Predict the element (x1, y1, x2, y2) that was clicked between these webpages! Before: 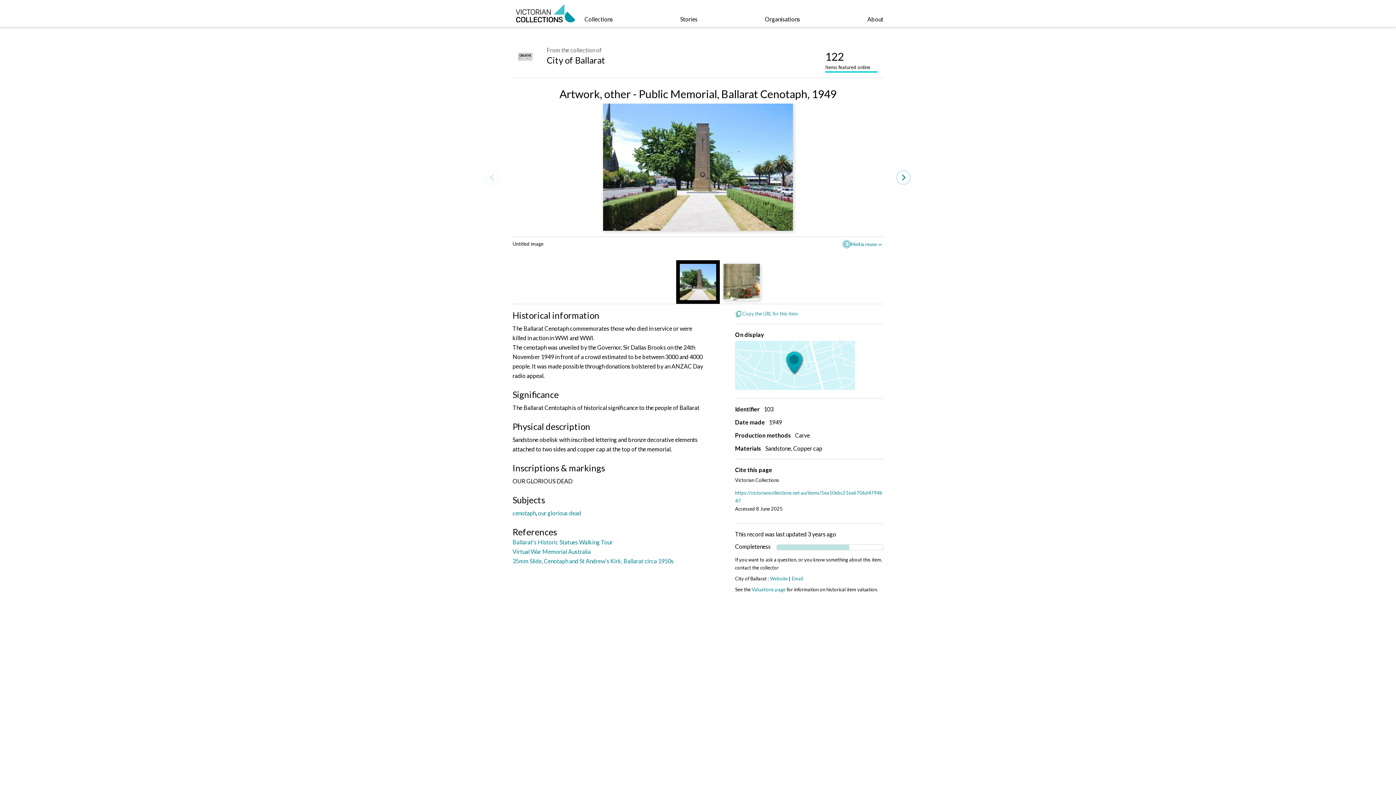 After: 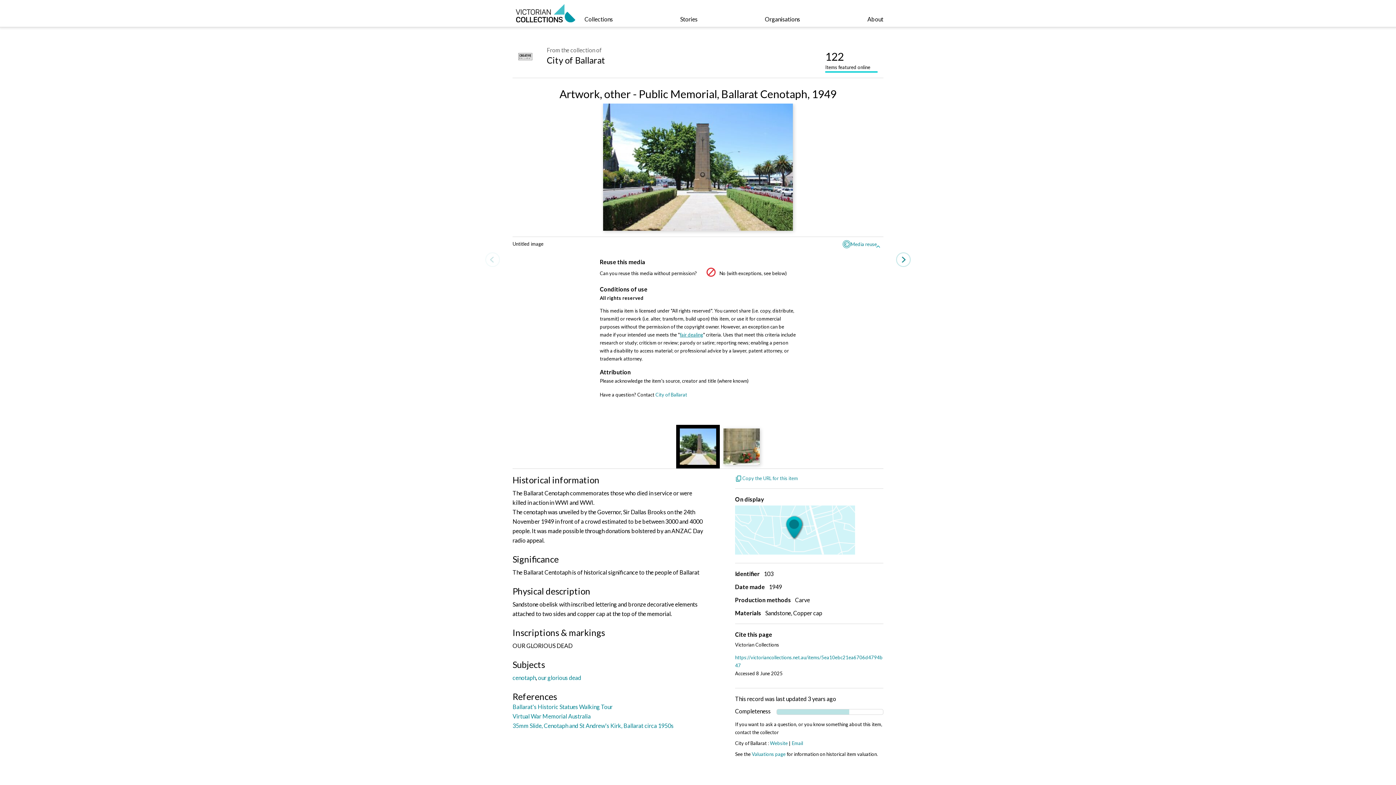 Action: bbox: (840, 240, 883, 251) label: C
Media reuse